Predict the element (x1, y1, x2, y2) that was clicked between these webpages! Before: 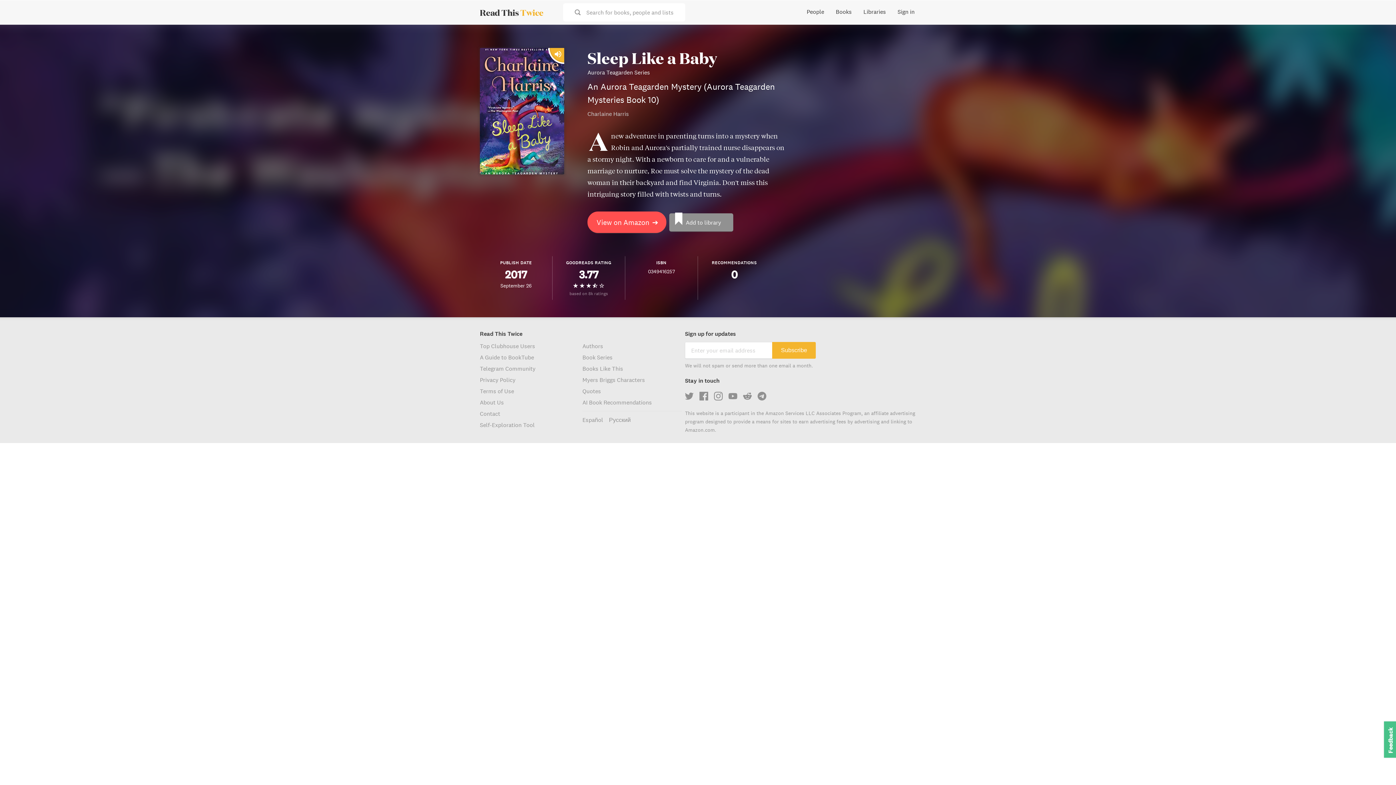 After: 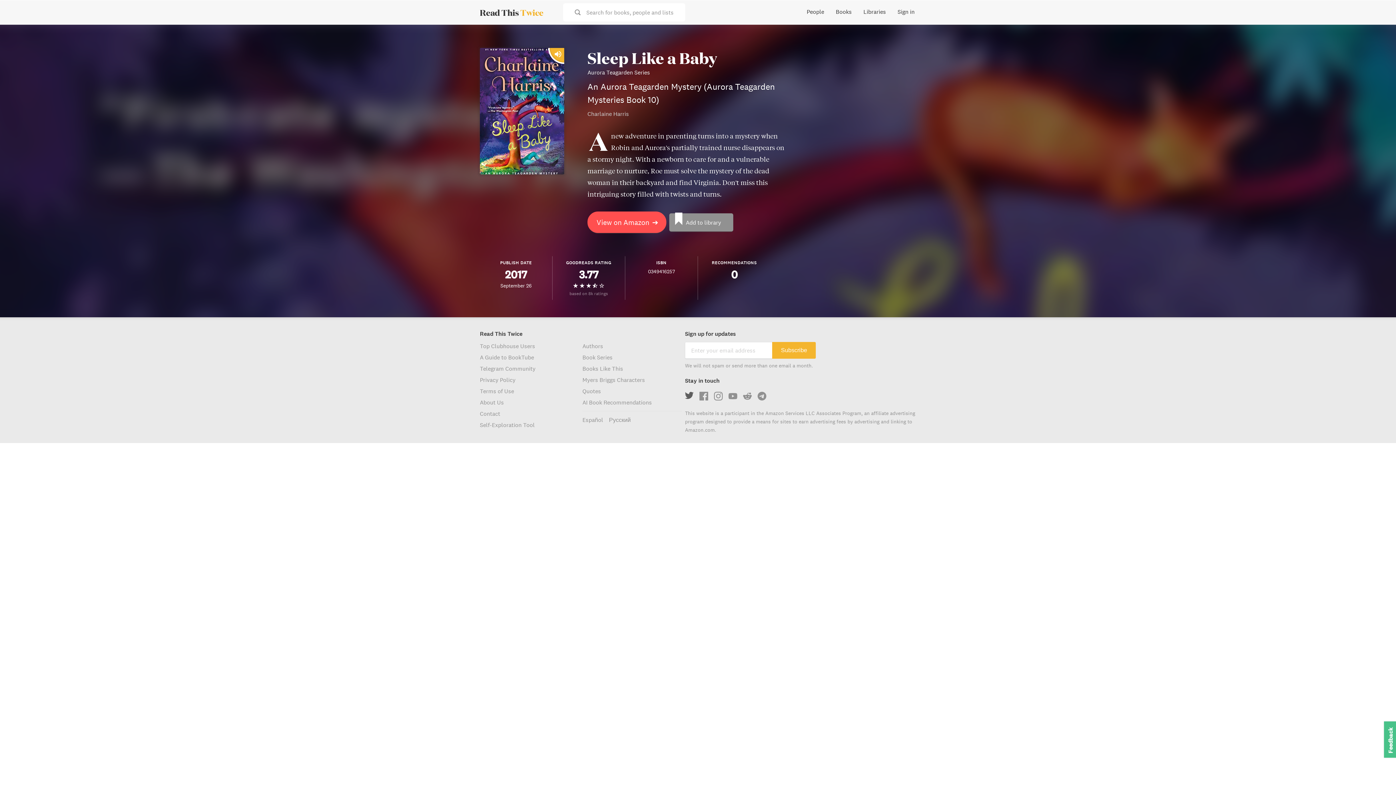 Action: bbox: (685, 389, 693, 403)